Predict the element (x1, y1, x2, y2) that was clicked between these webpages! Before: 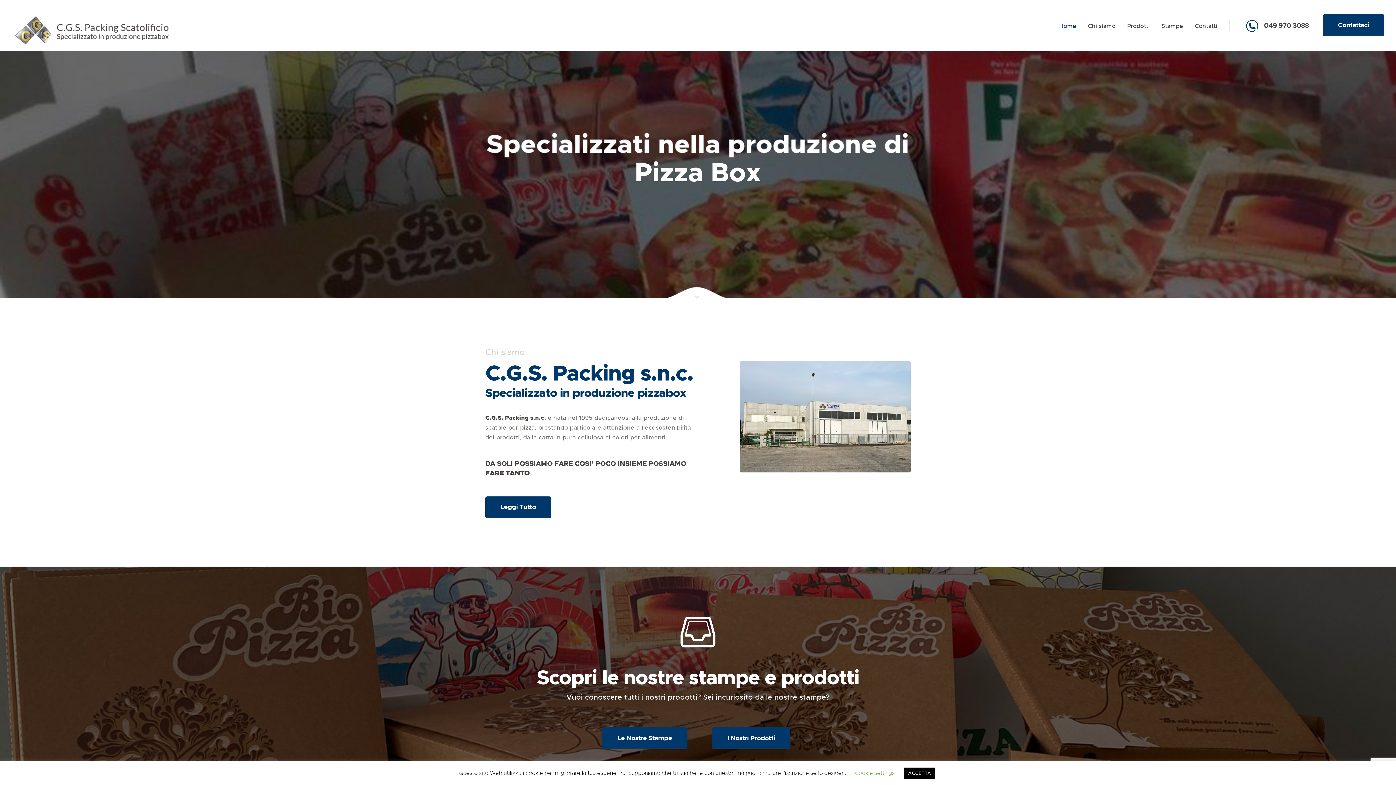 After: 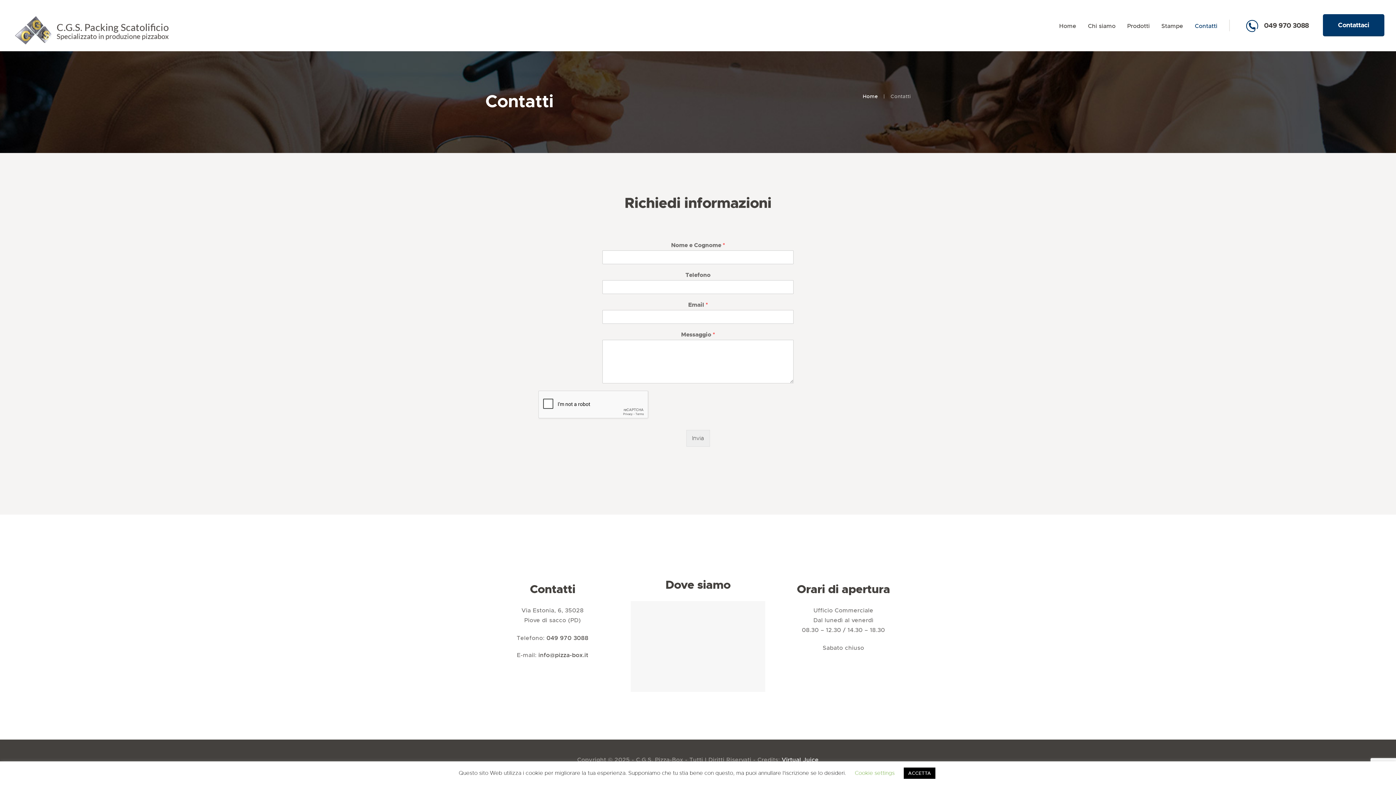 Action: label: Contatti bbox: (1189, 16, 1223, 36)